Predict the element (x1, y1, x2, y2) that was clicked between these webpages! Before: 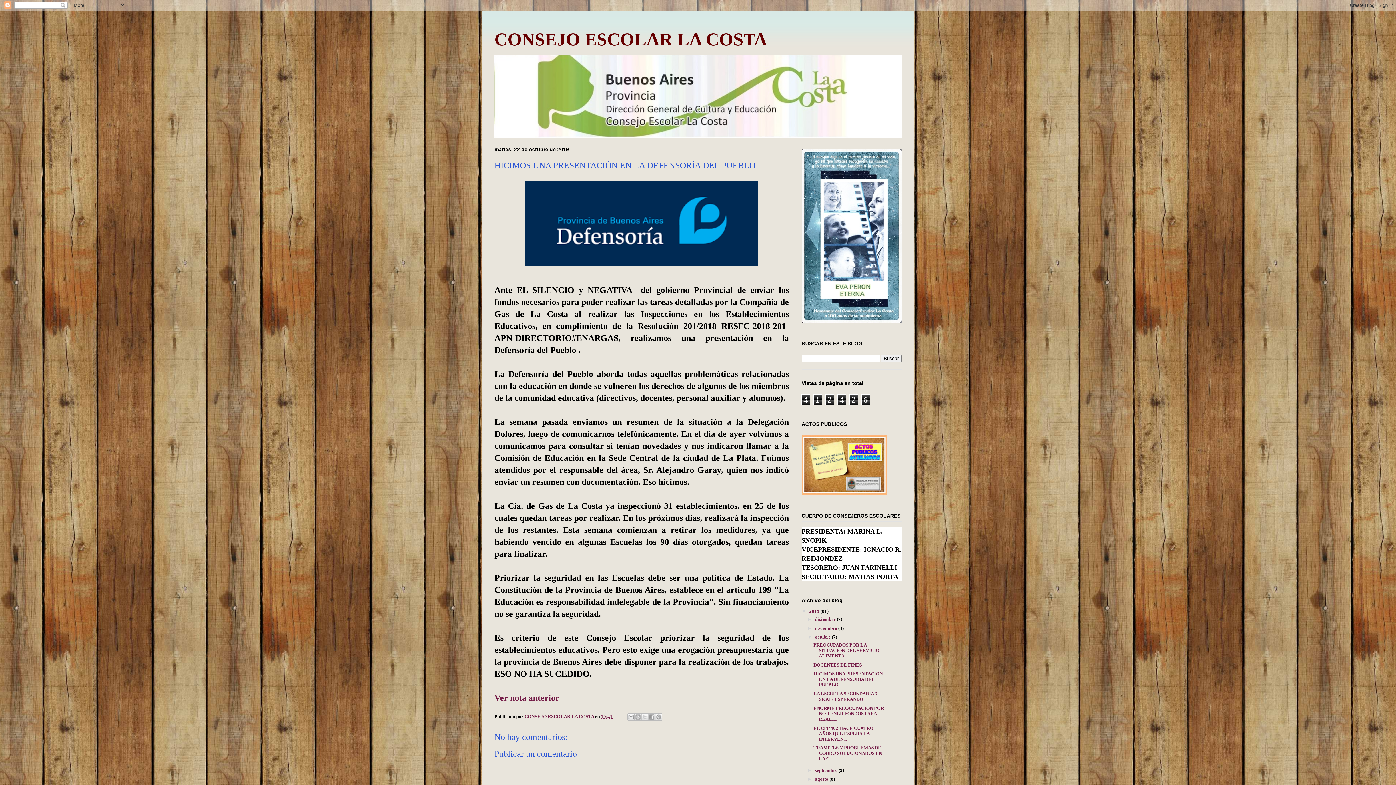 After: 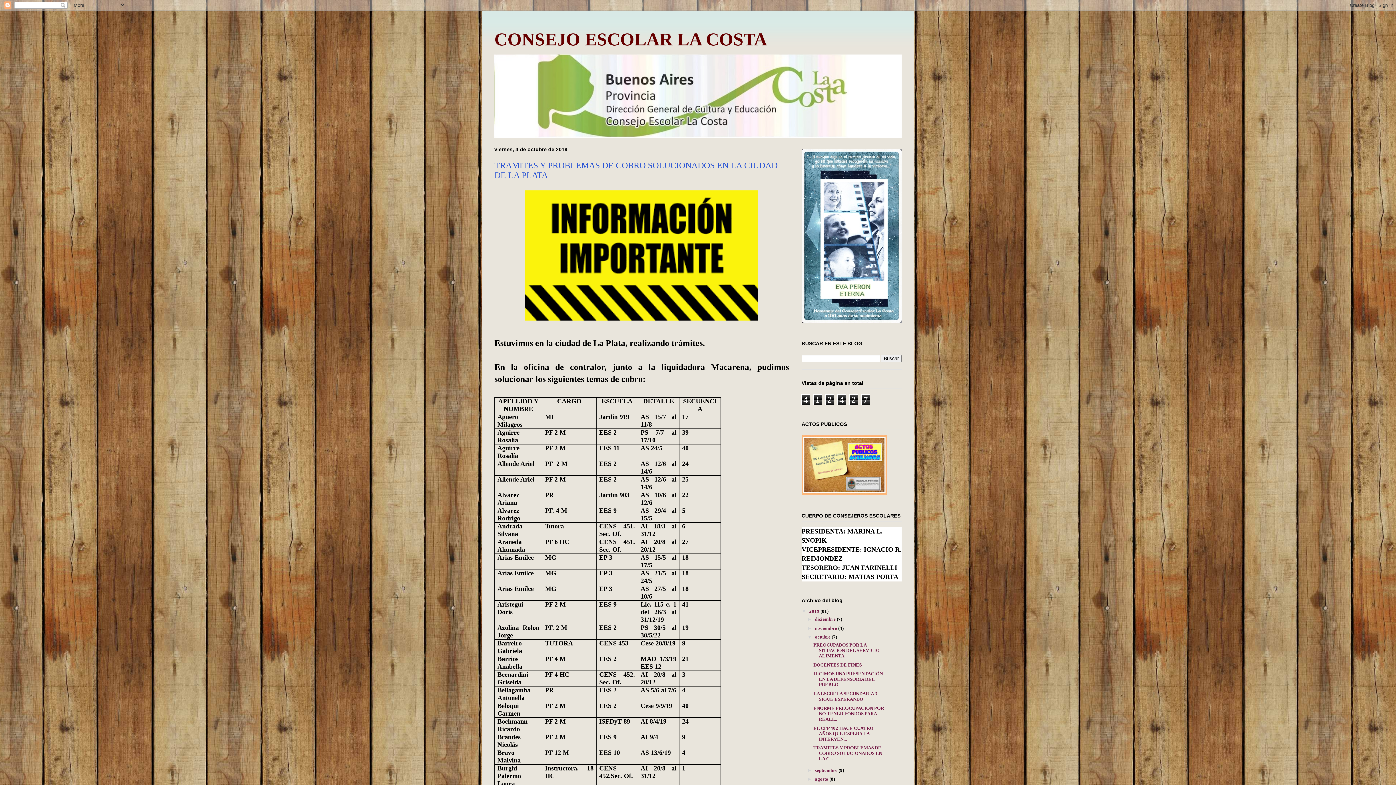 Action: label: TRAMITES Y PROBLEMAS DE COBRO SOLUCIONADOS EN LA C... bbox: (813, 745, 882, 761)